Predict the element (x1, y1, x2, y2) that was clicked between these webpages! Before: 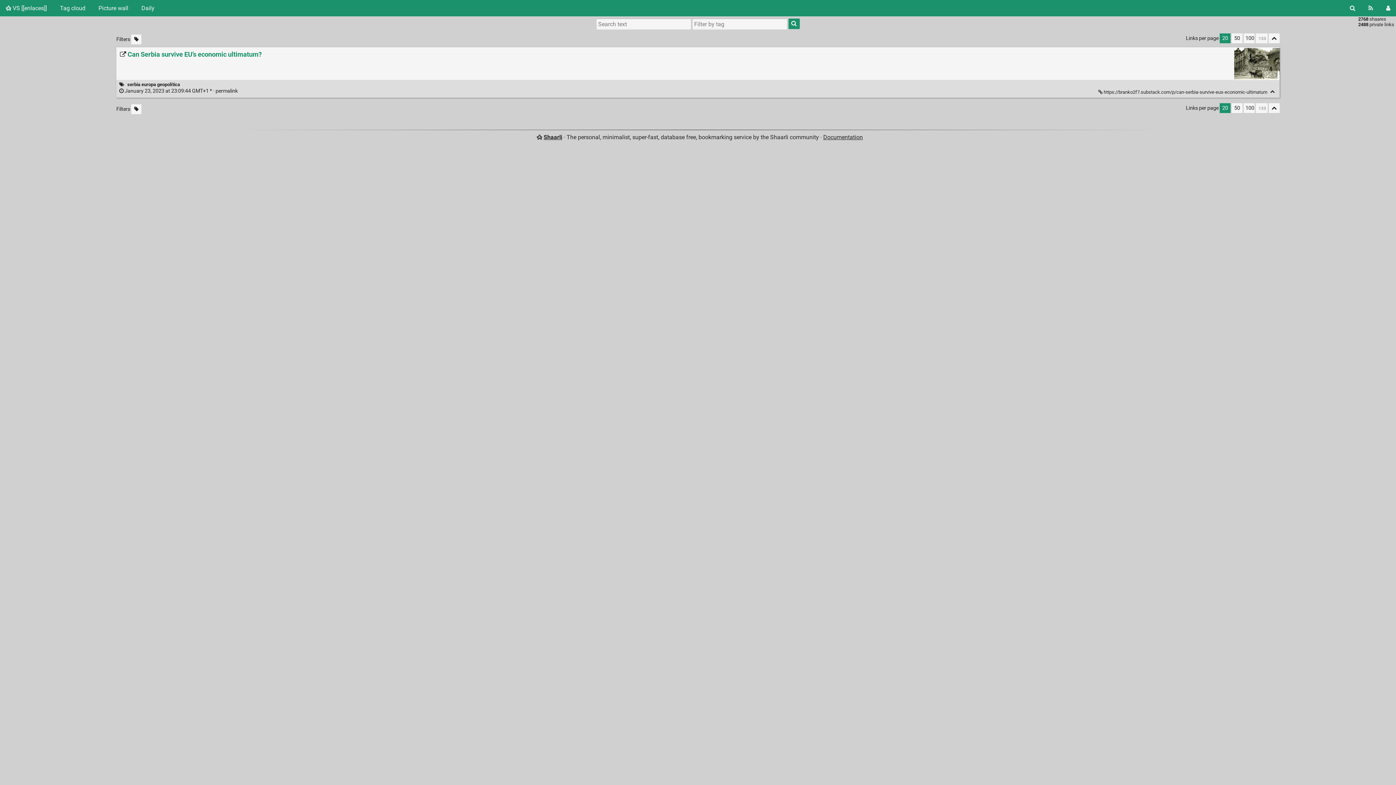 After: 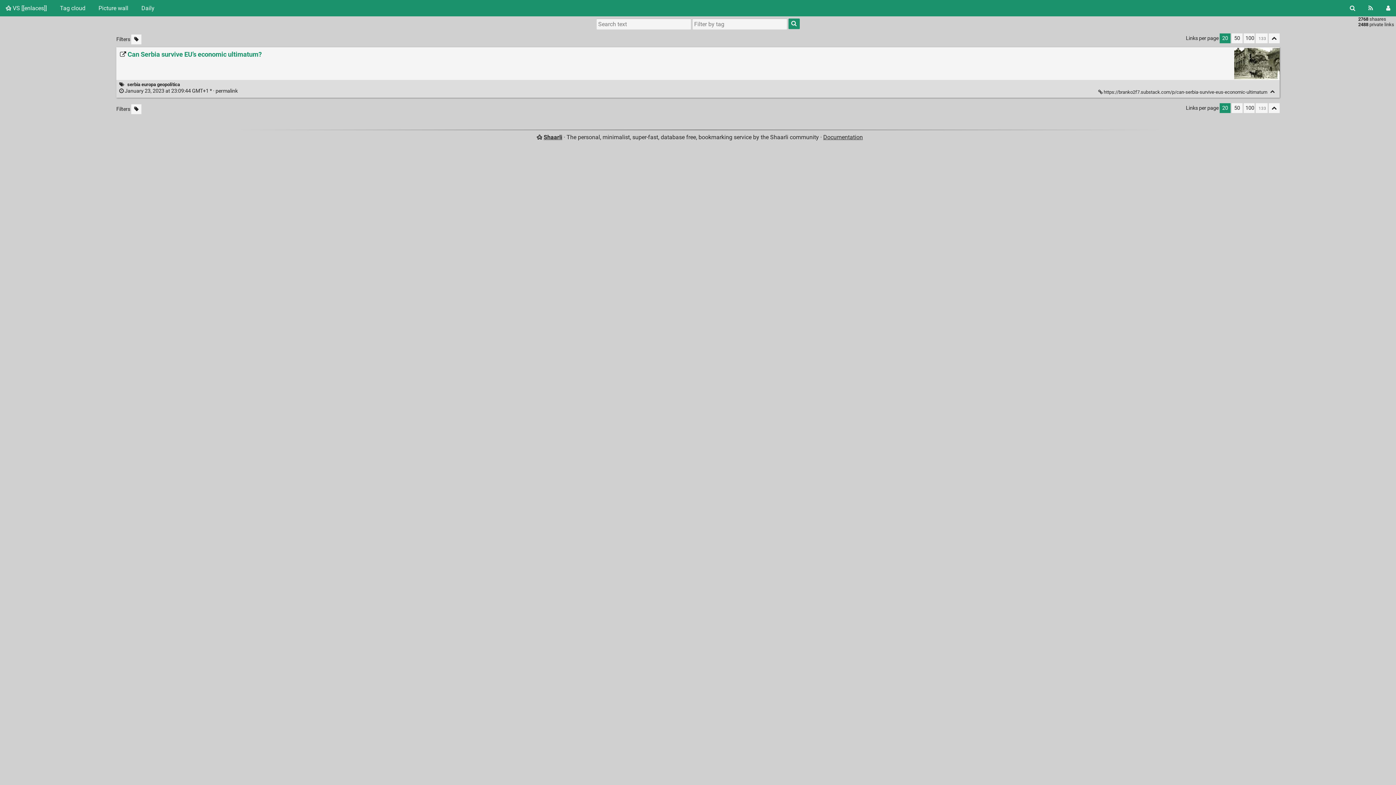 Action: bbox: (1243, 103, 1254, 113) label: 100